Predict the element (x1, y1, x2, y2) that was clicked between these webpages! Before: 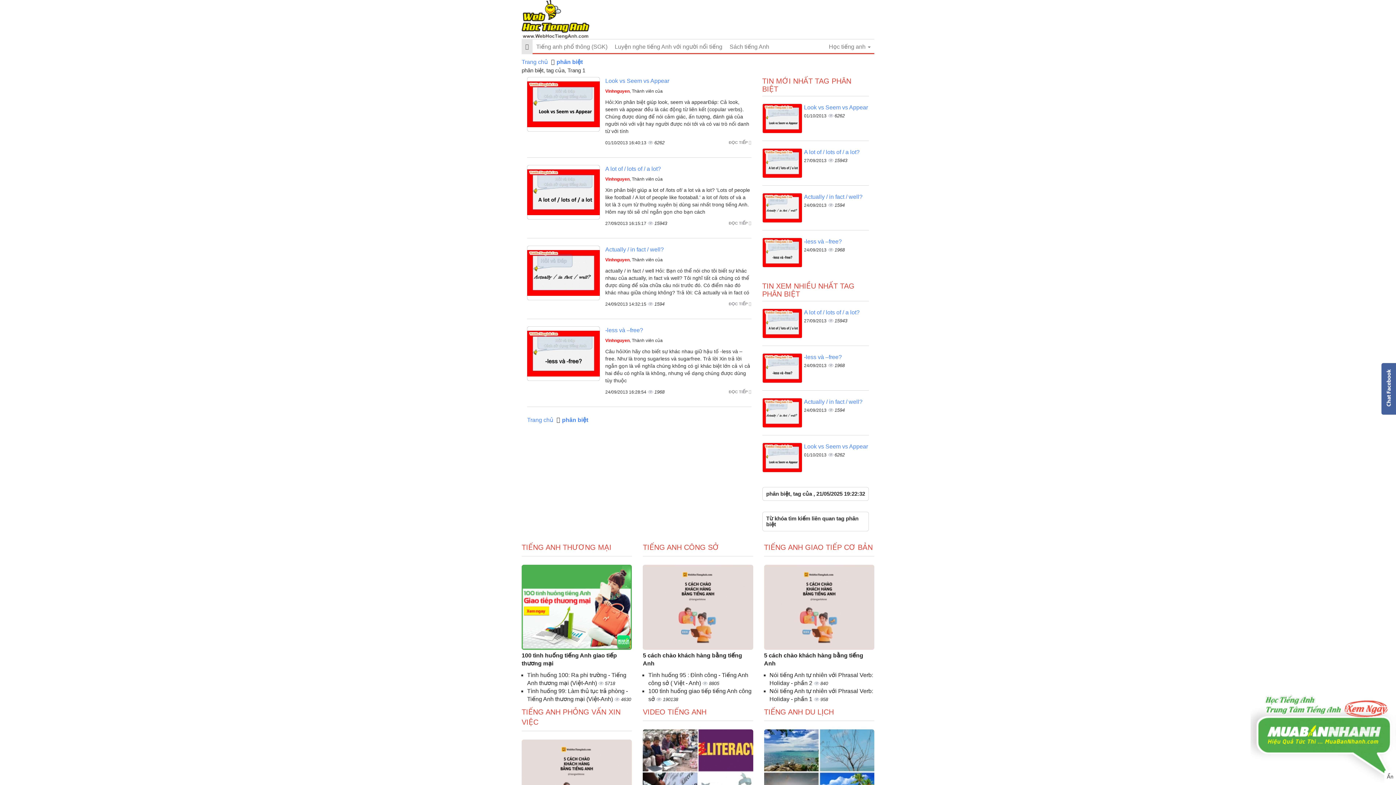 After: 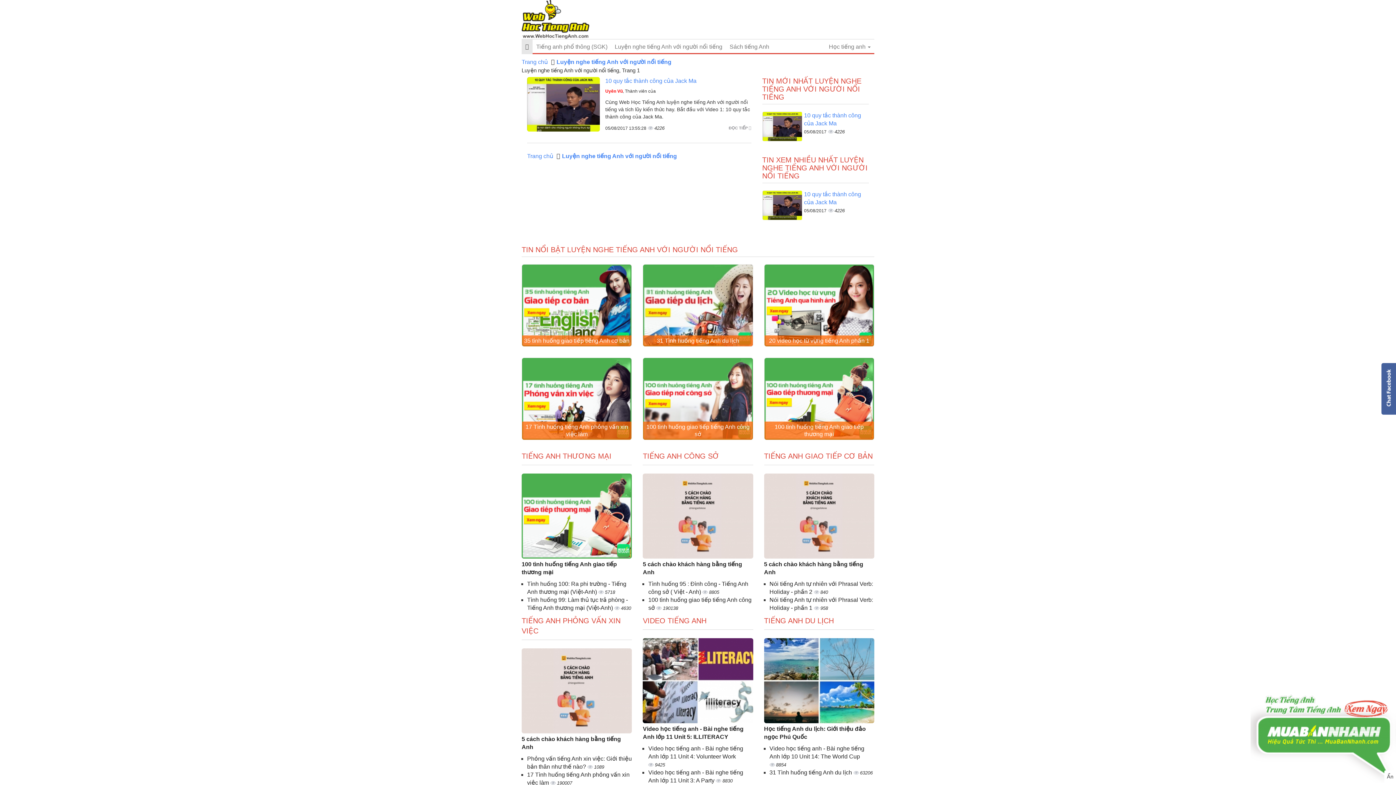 Action: bbox: (611, 39, 726, 54) label: Luyện nghe tiếng Anh với người nổi tiếng